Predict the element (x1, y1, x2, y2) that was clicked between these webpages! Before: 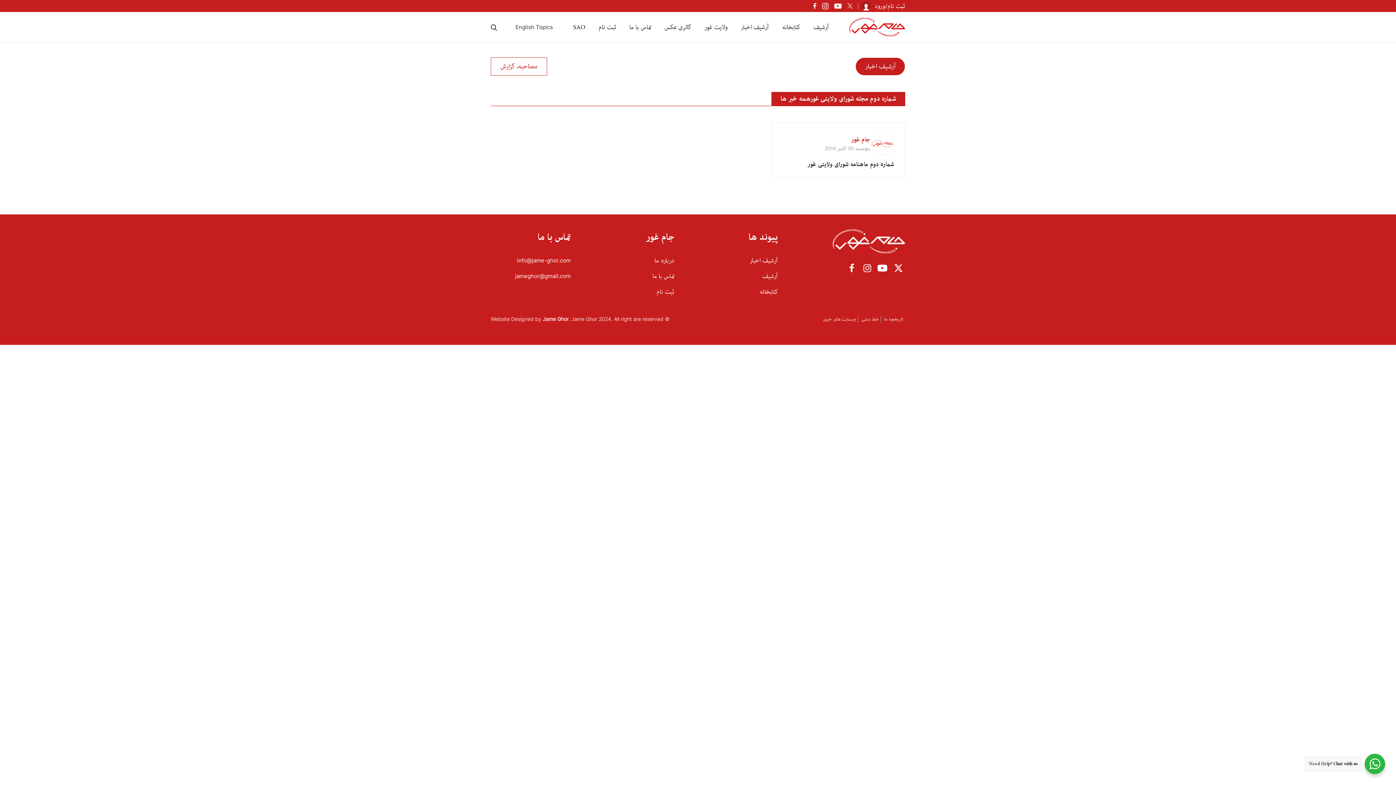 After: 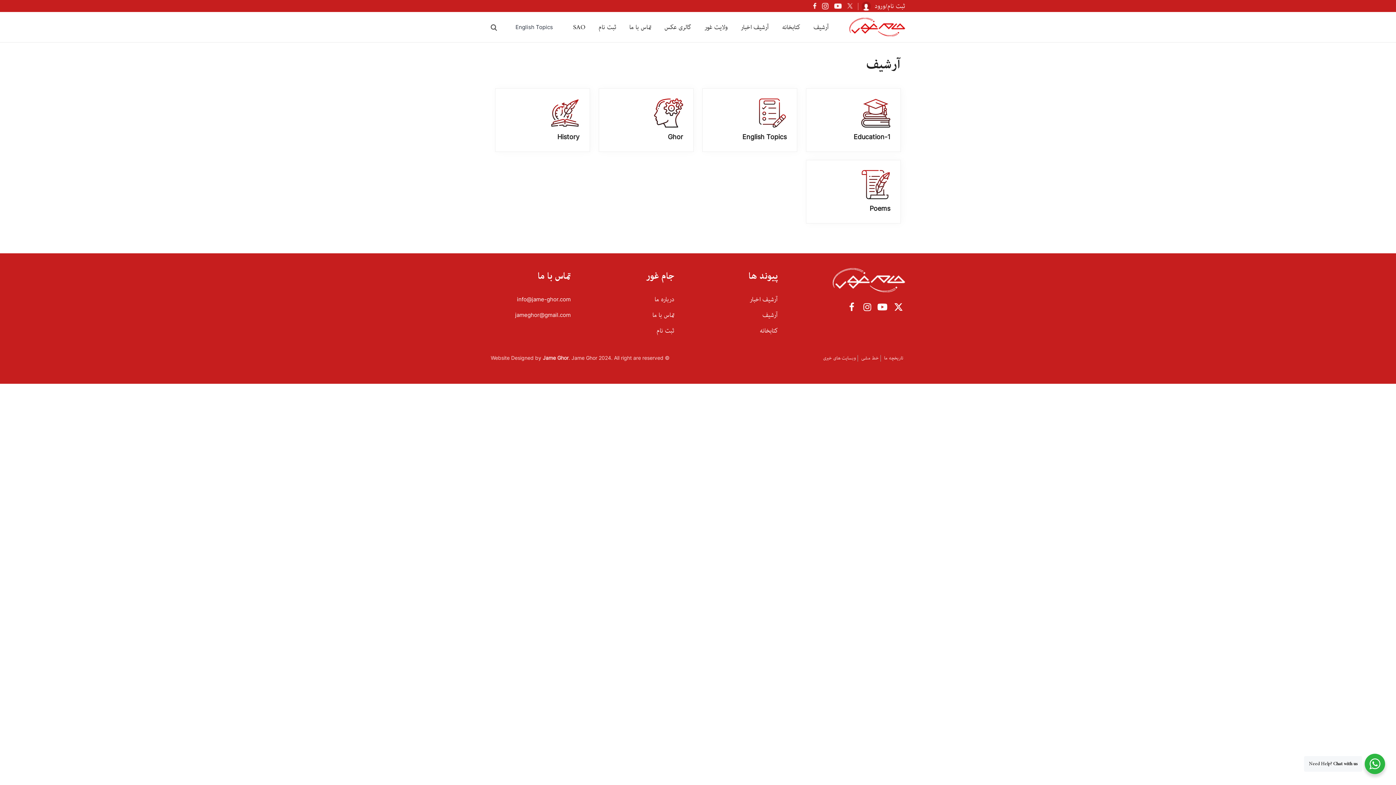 Action: label: English Topics bbox: (515, 23, 553, 30)